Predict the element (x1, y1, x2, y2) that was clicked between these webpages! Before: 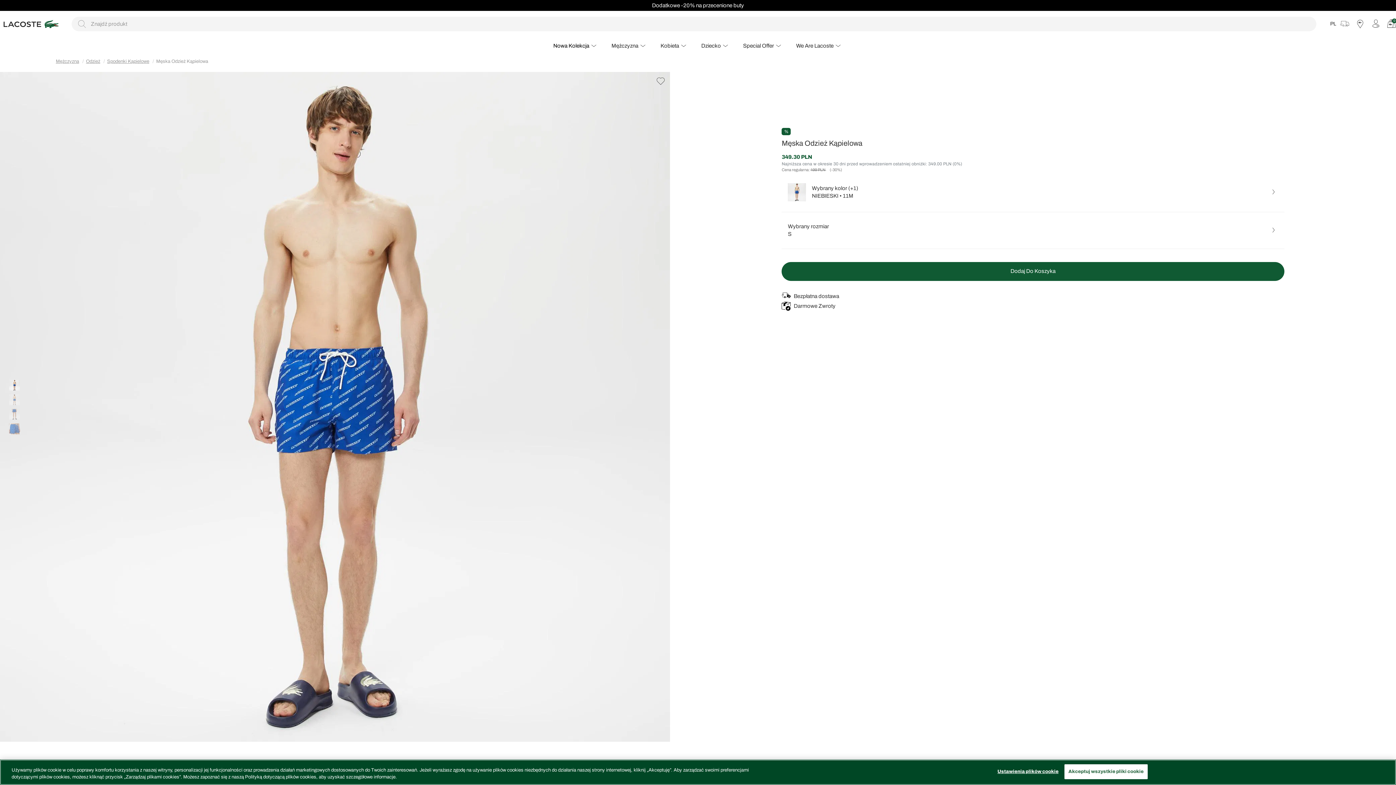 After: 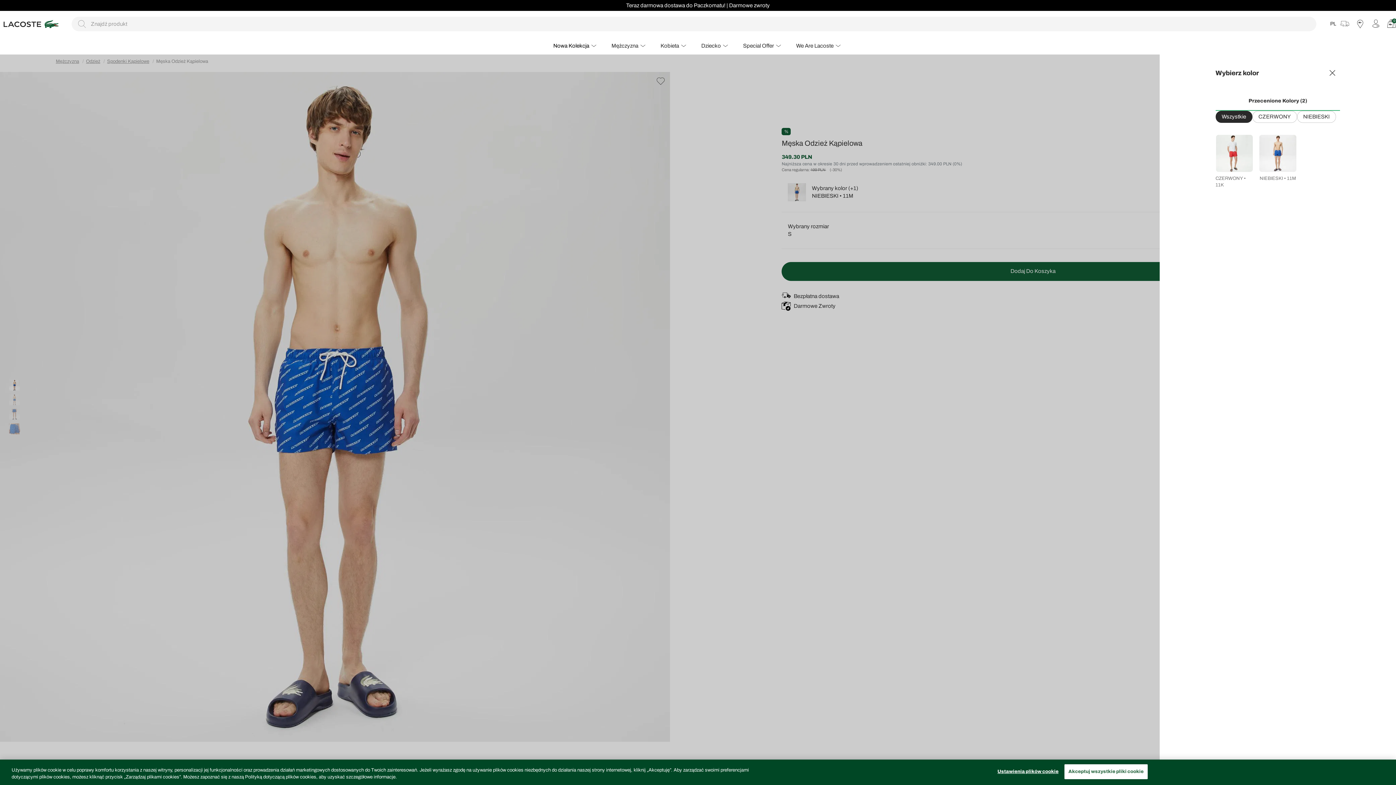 Action: label: Wybrany kolor (+1)
NIEBIESKI • 11M bbox: (781, 172, 1284, 211)